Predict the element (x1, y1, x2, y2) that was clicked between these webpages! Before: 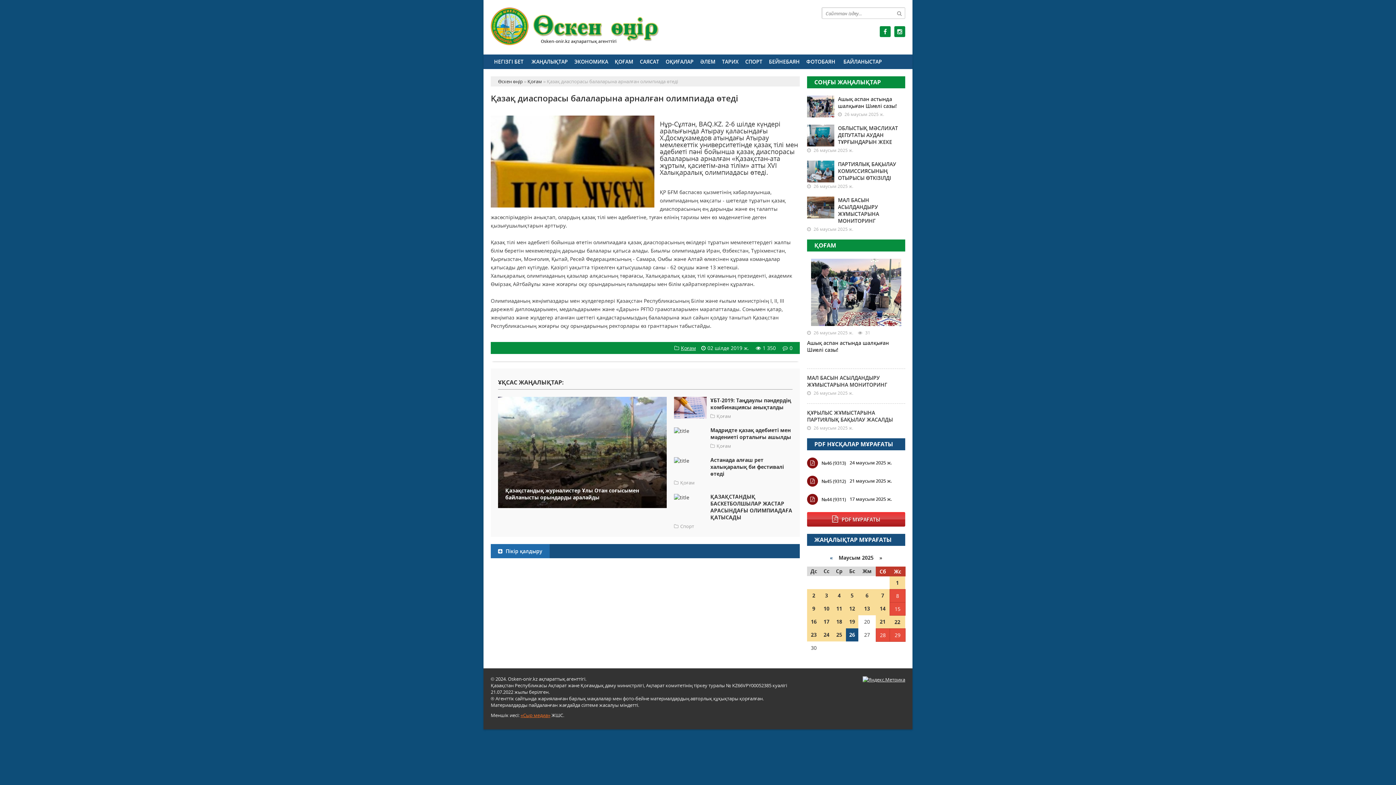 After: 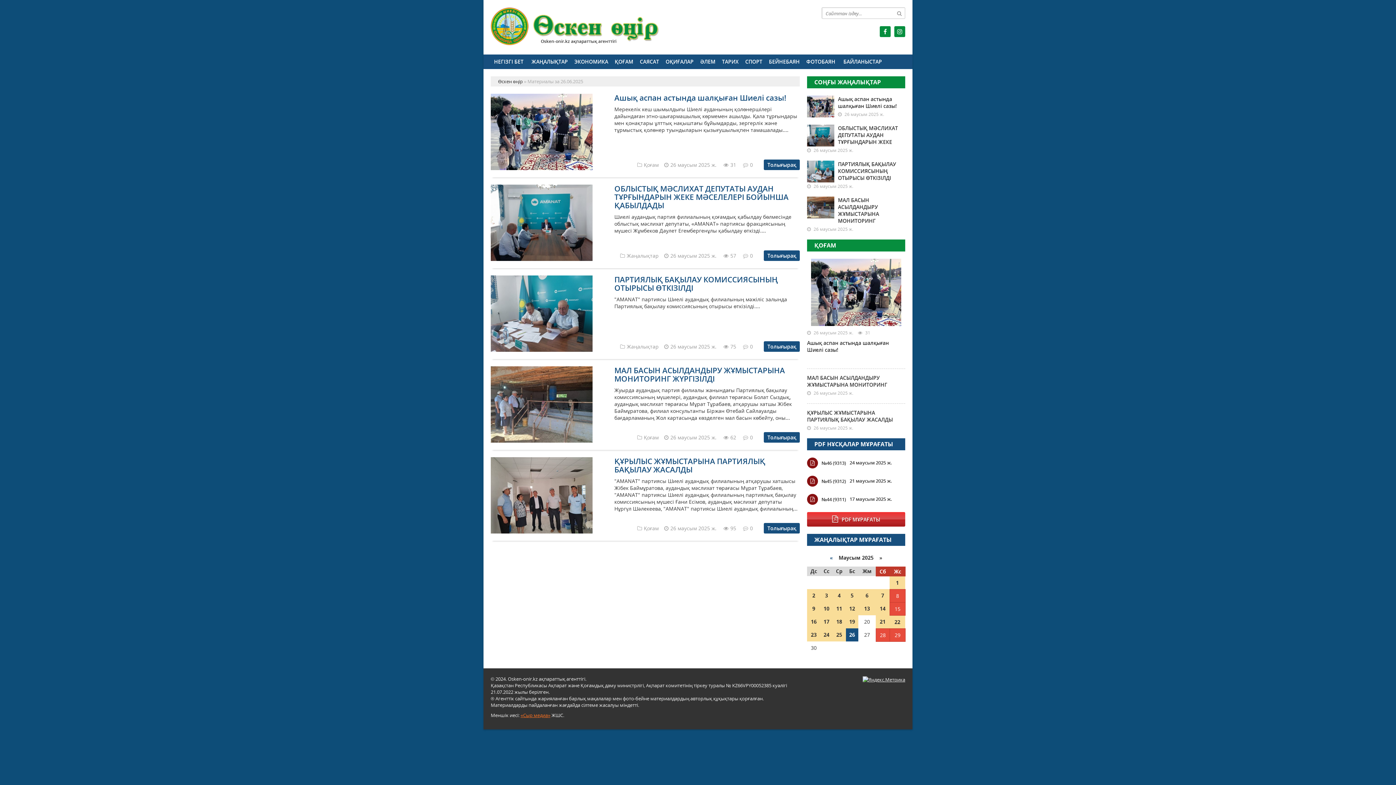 Action: bbox: (849, 631, 855, 638) label: 26